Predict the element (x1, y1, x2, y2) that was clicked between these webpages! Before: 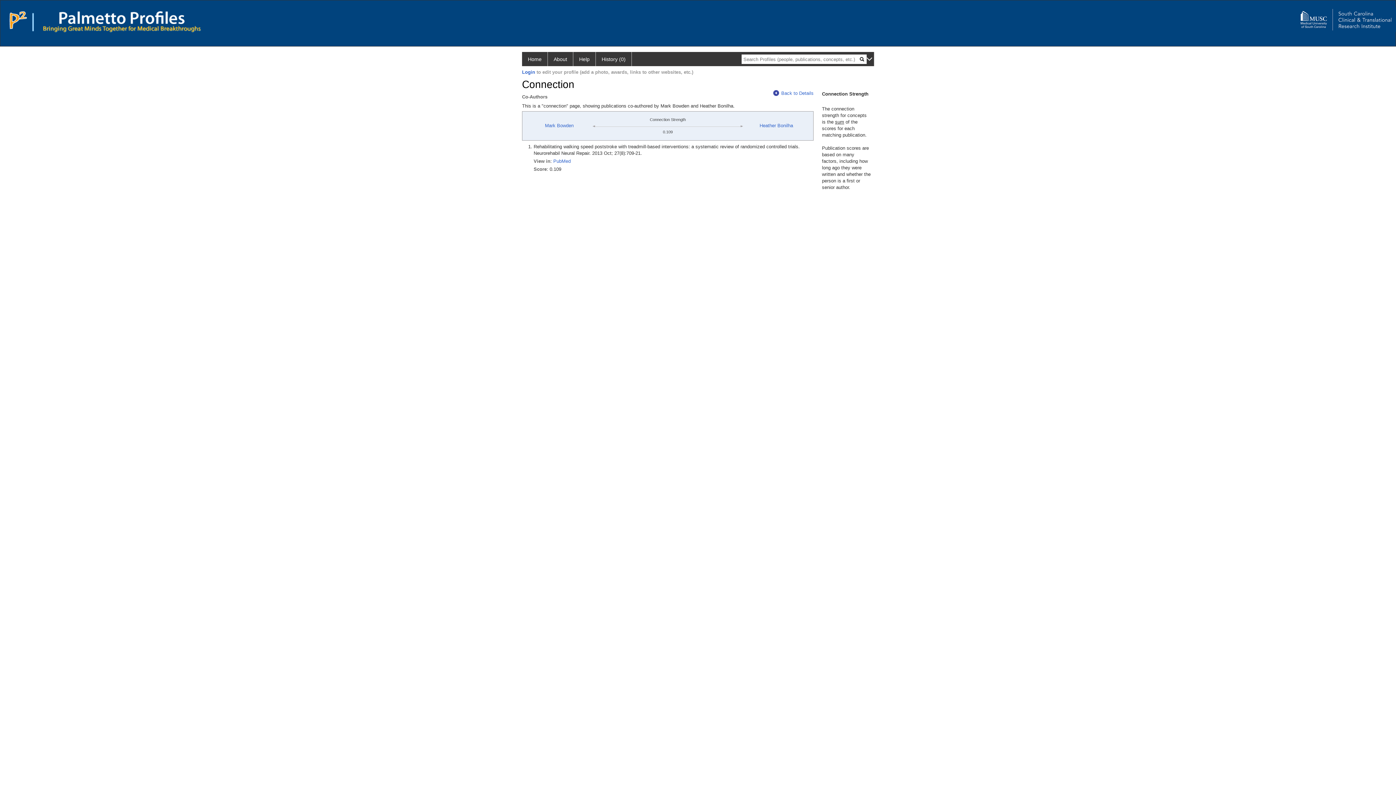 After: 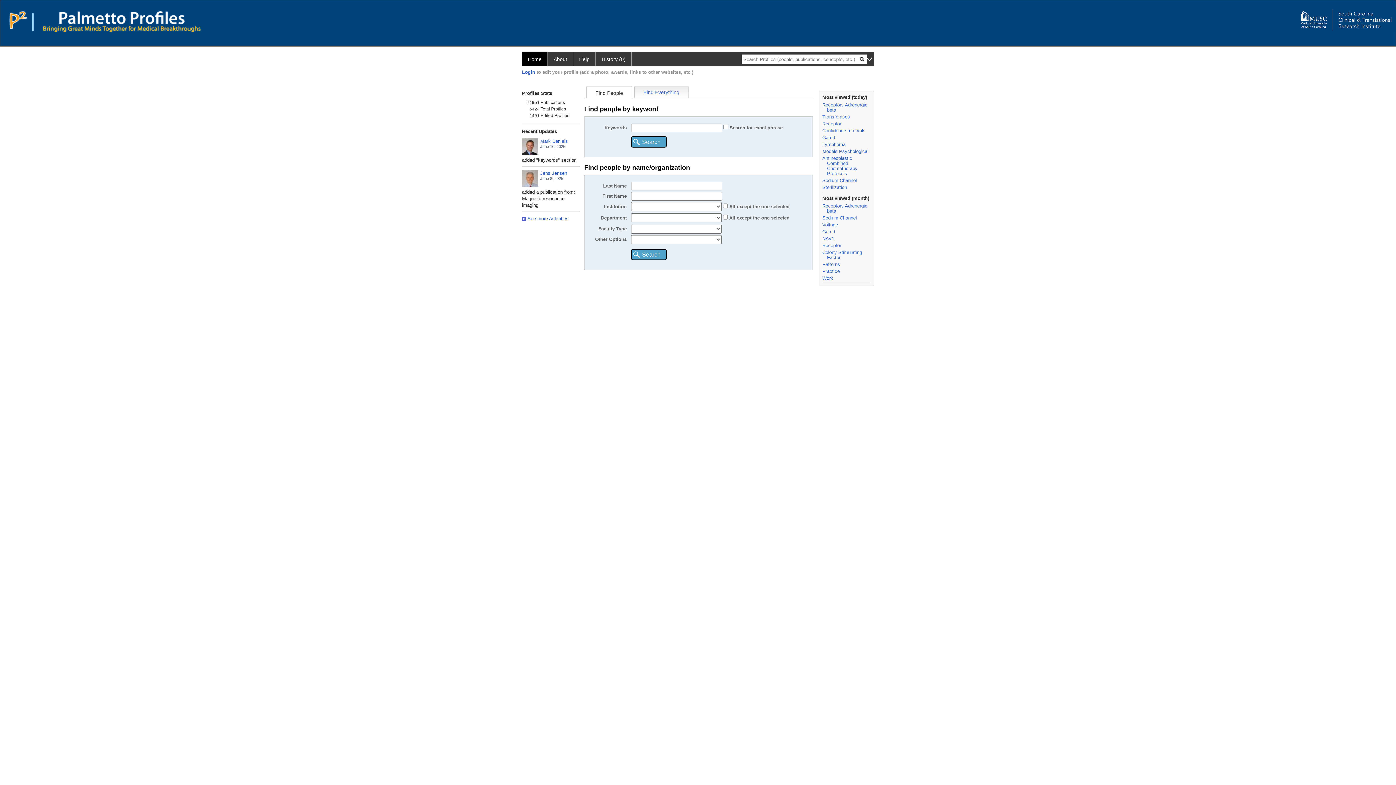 Action: bbox: (49, 14, 184, 20)